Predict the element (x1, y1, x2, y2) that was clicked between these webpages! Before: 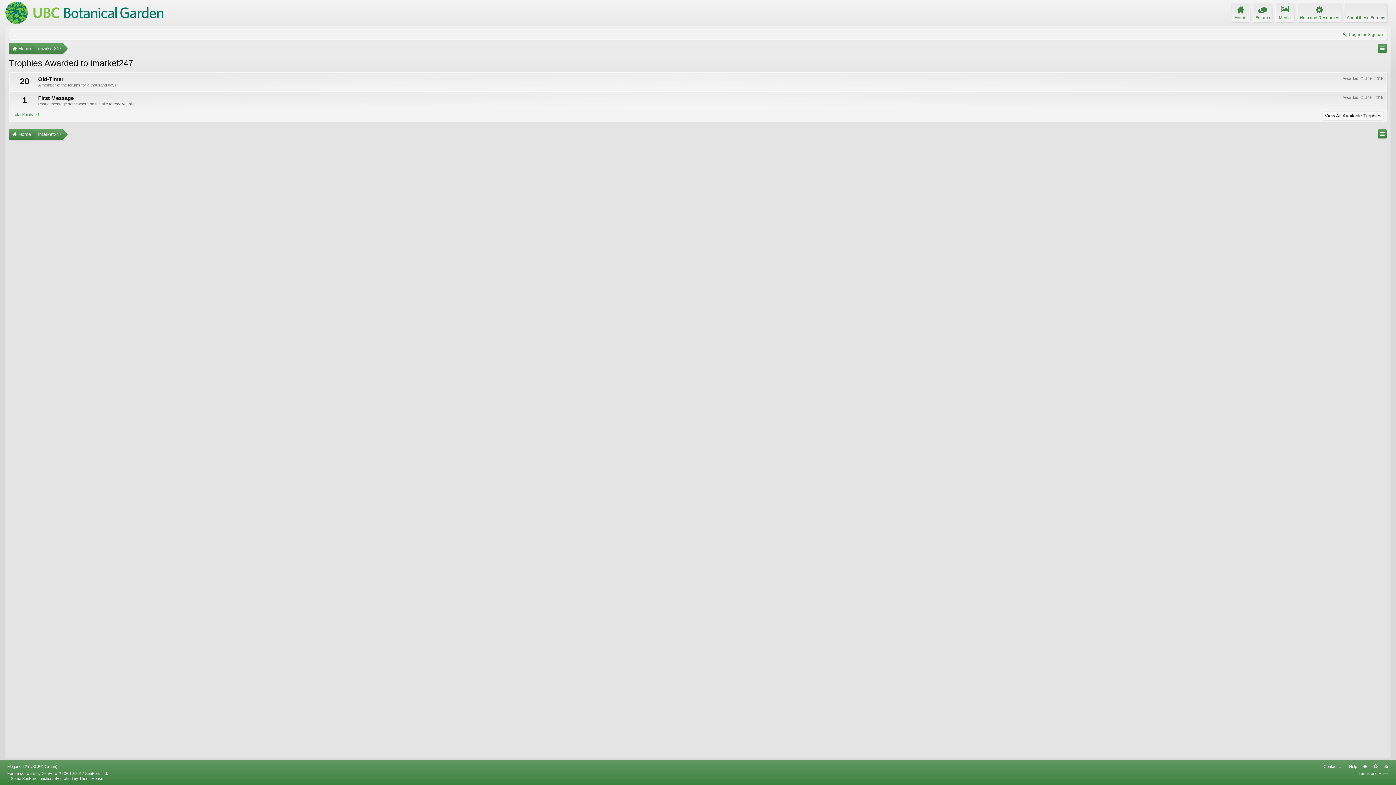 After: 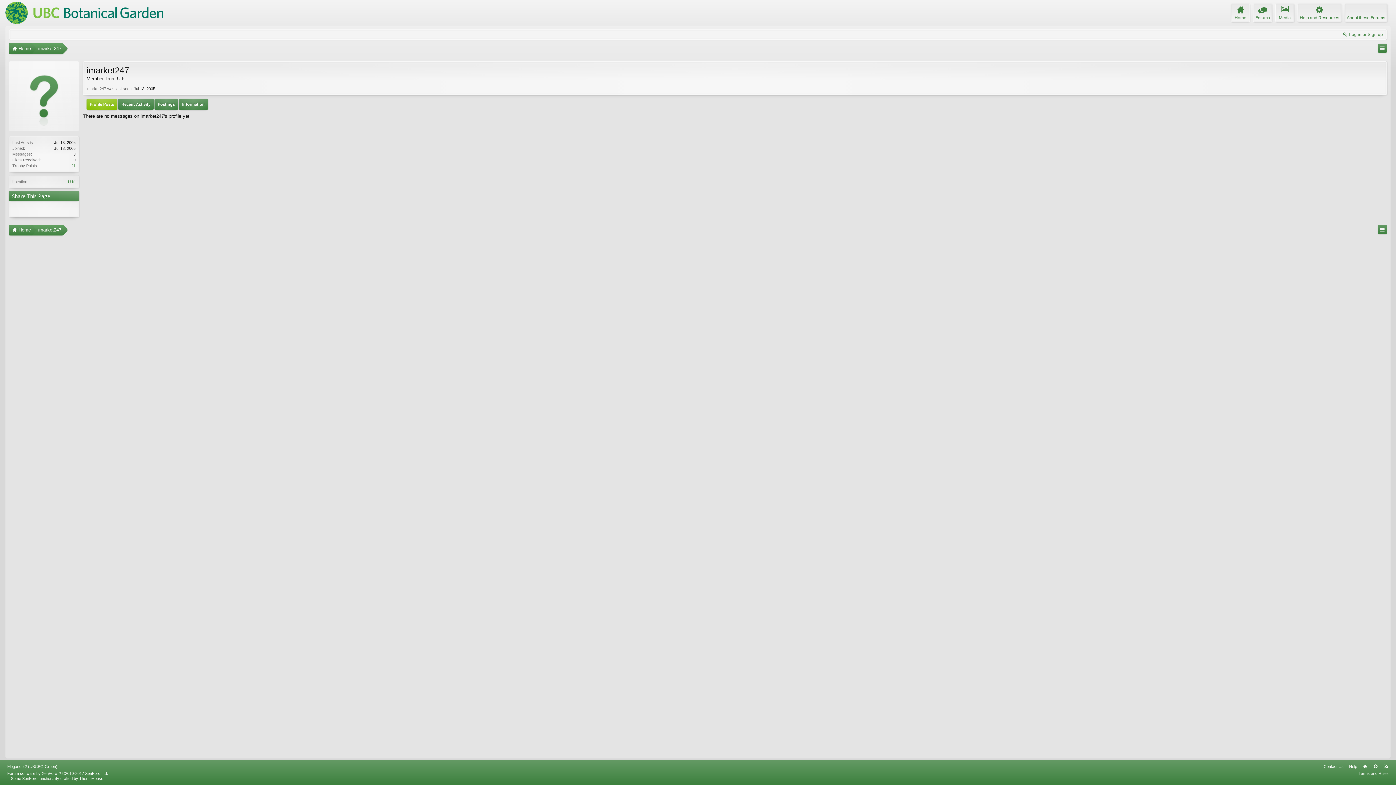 Action: bbox: (38, 127, 61, 141) label: imarket247